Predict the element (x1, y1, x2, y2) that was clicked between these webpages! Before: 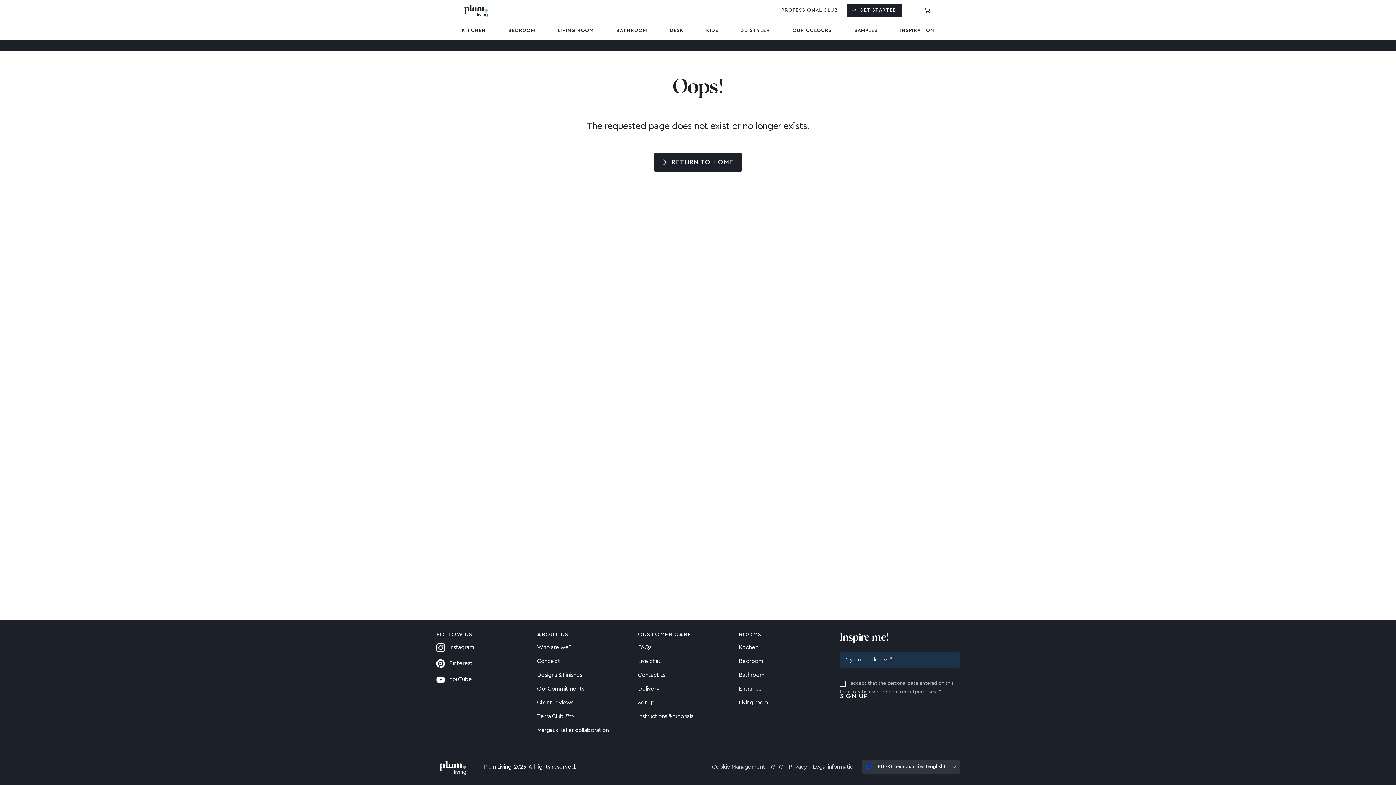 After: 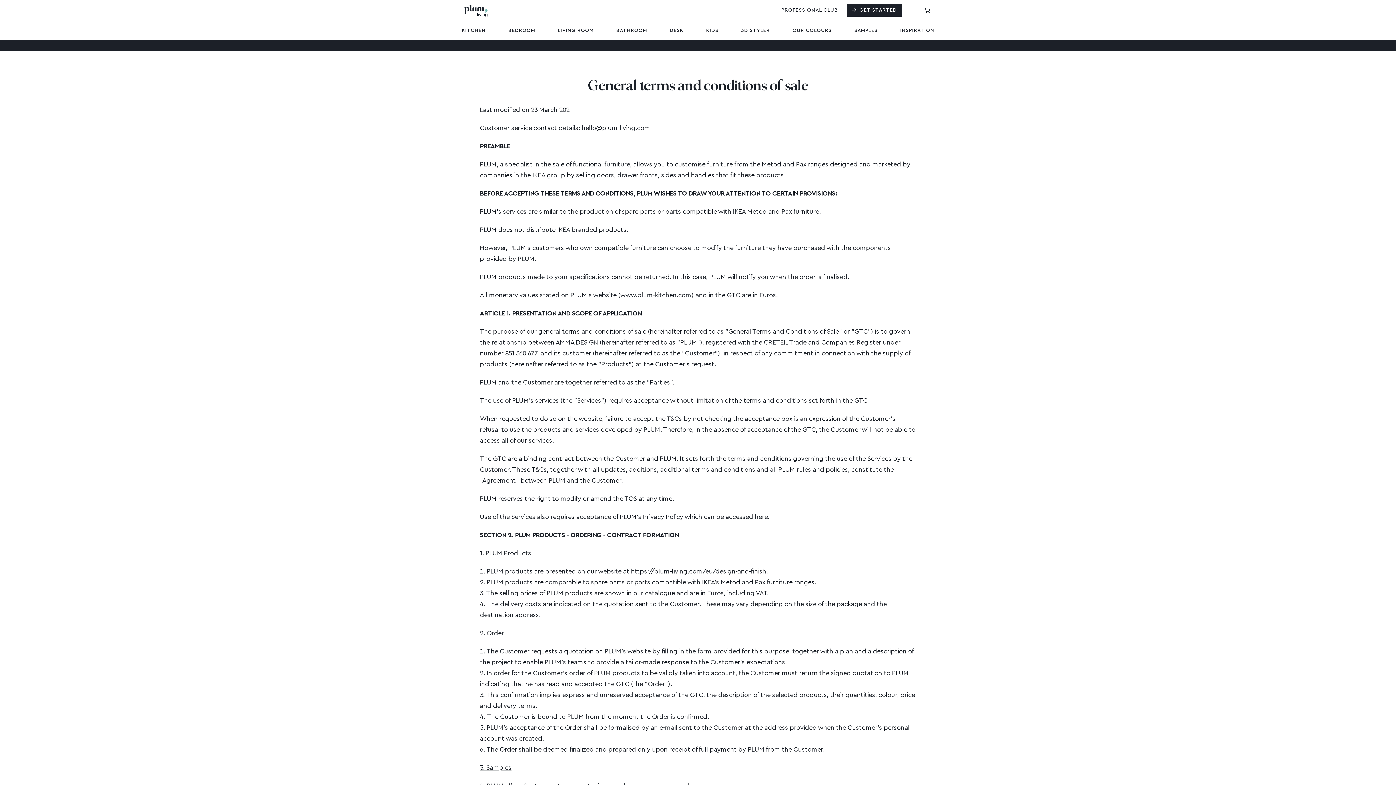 Action: label: GTC bbox: (771, 762, 783, 772)